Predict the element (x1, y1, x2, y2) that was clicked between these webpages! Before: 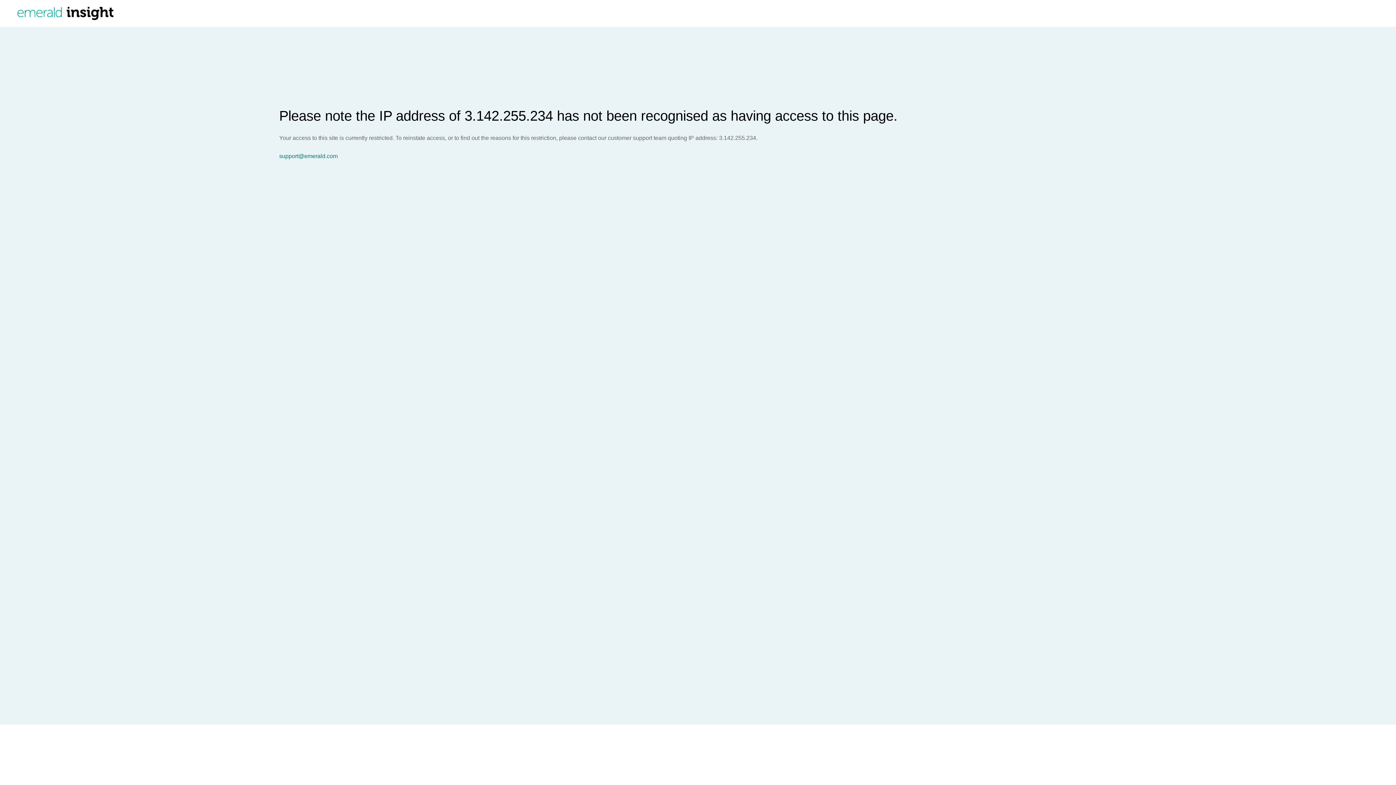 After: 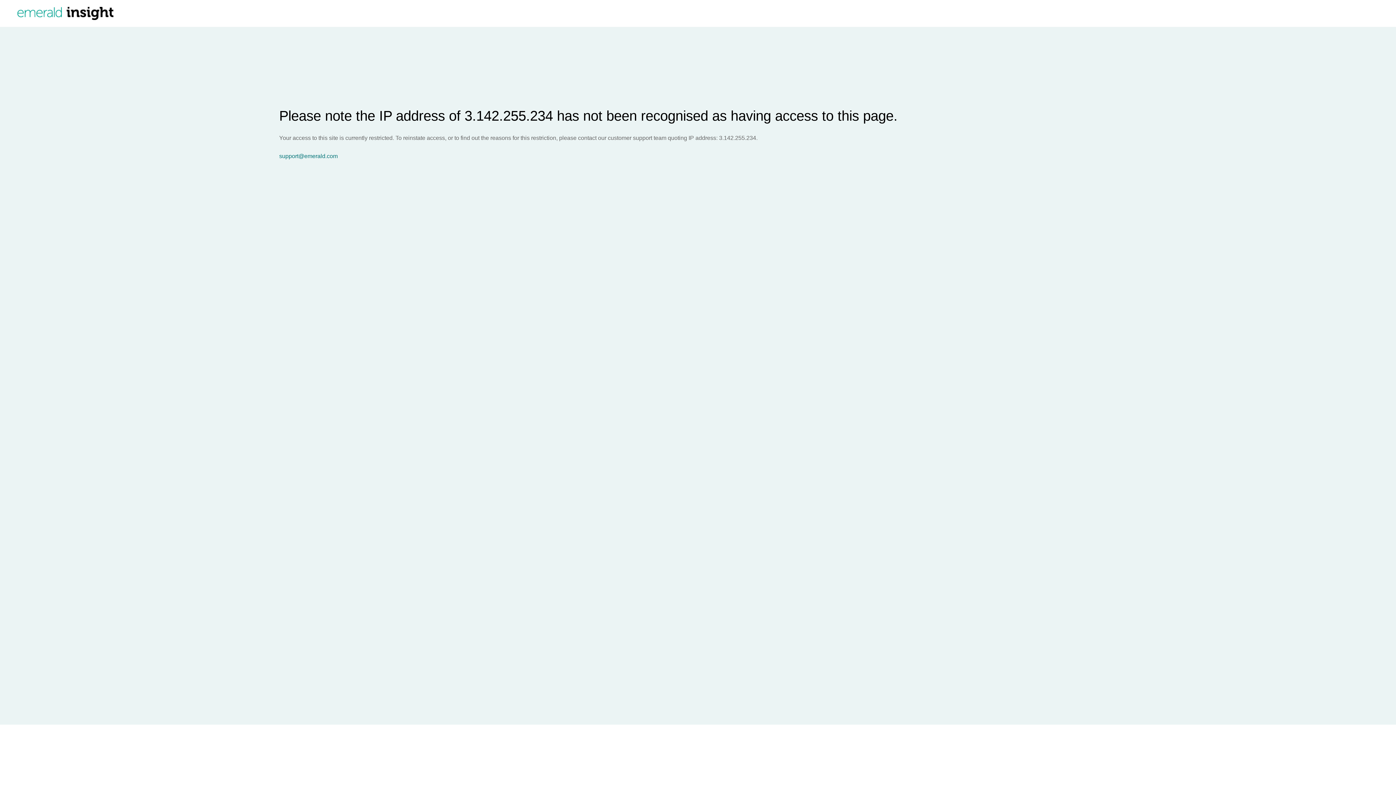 Action: bbox: (279, 153, 1396, 159) label: support@emerald.com